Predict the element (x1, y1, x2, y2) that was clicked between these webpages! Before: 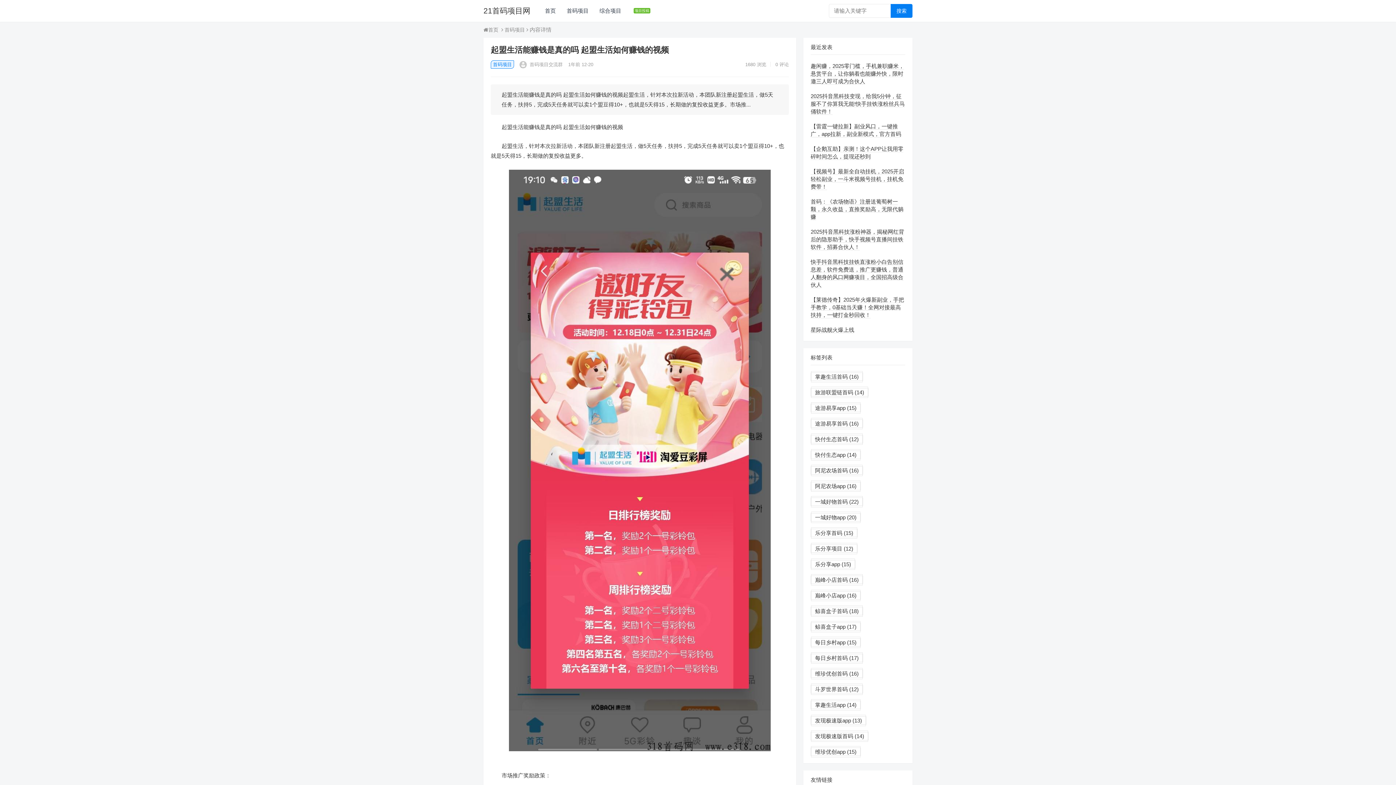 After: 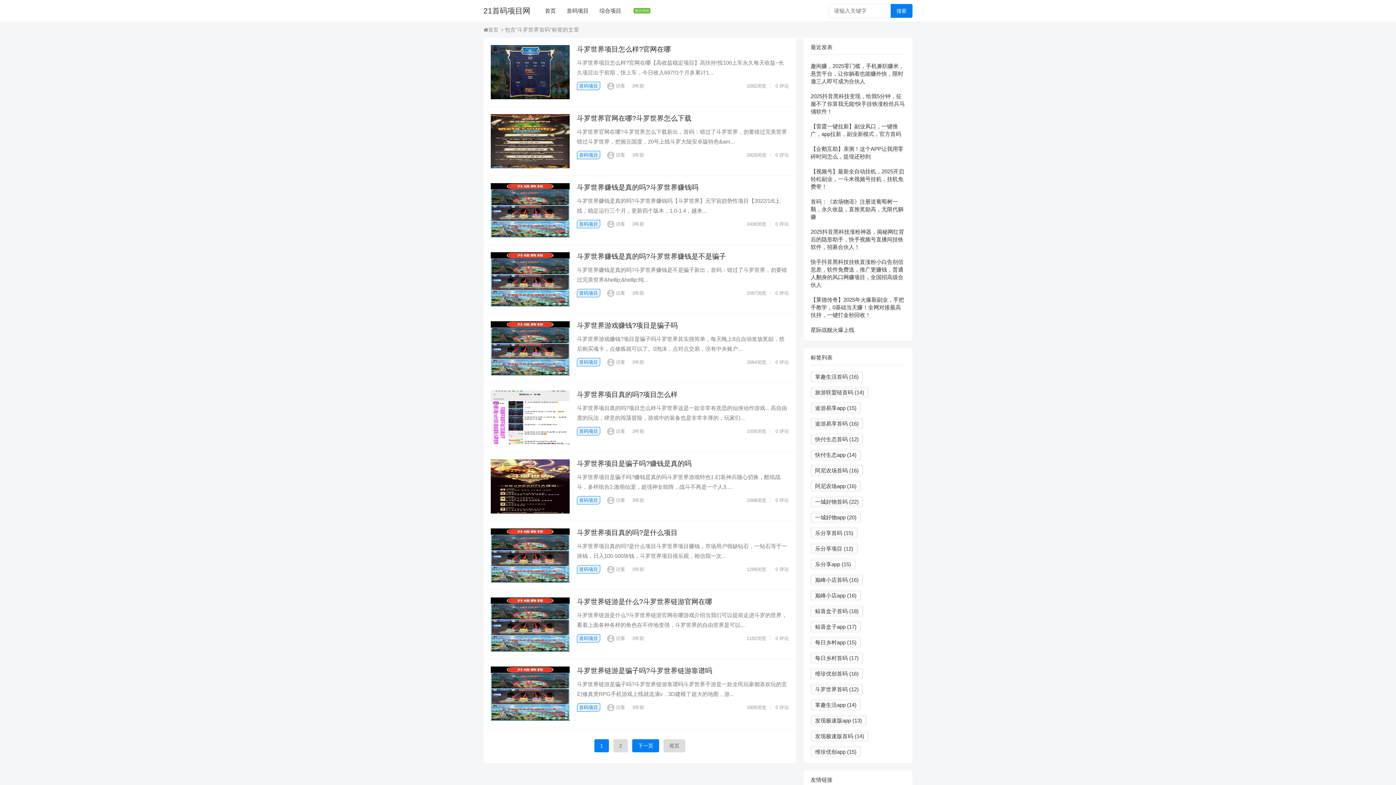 Action: bbox: (811, 684, 862, 695) label: 斗罗世界首码 (12)